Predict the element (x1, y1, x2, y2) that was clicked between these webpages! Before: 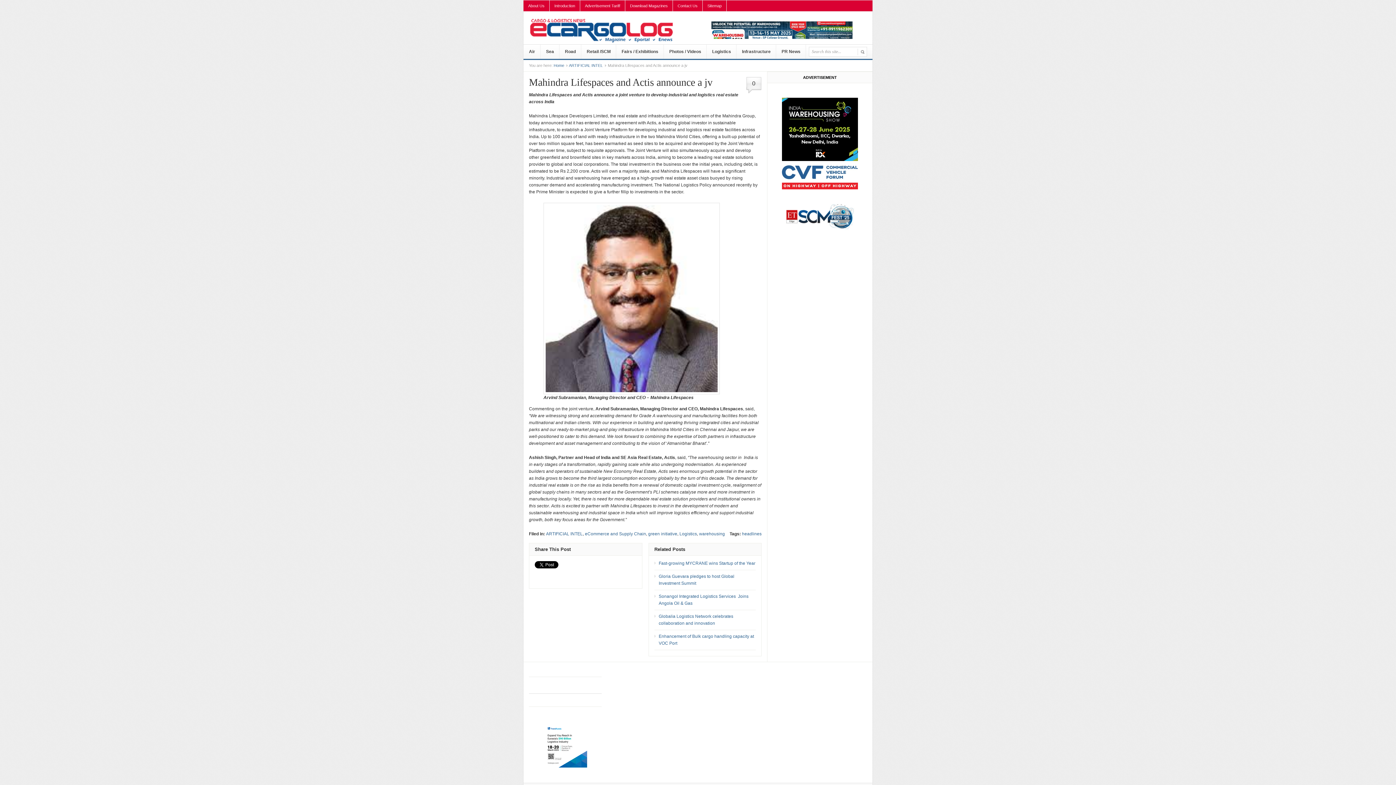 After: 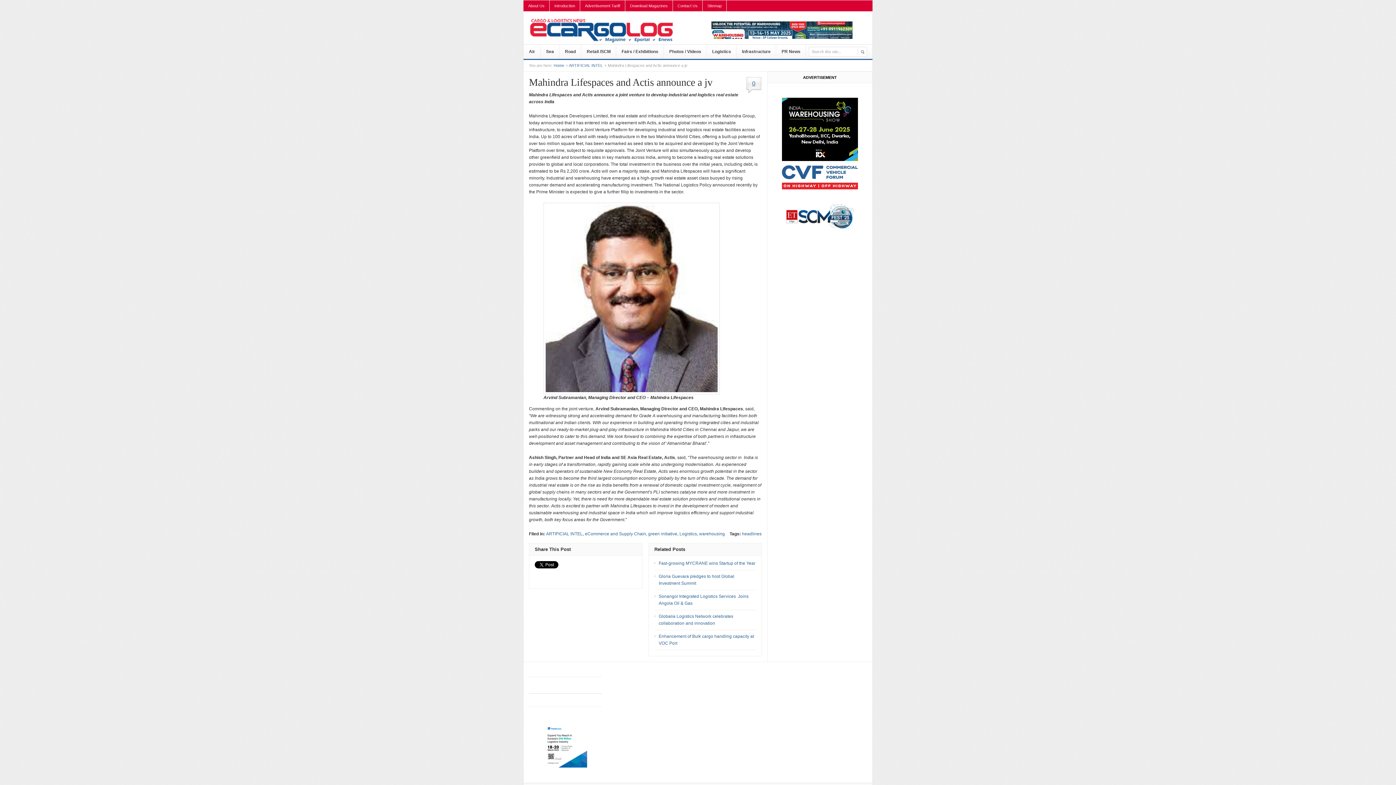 Action: bbox: (752, 80, 755, 86) label: 0